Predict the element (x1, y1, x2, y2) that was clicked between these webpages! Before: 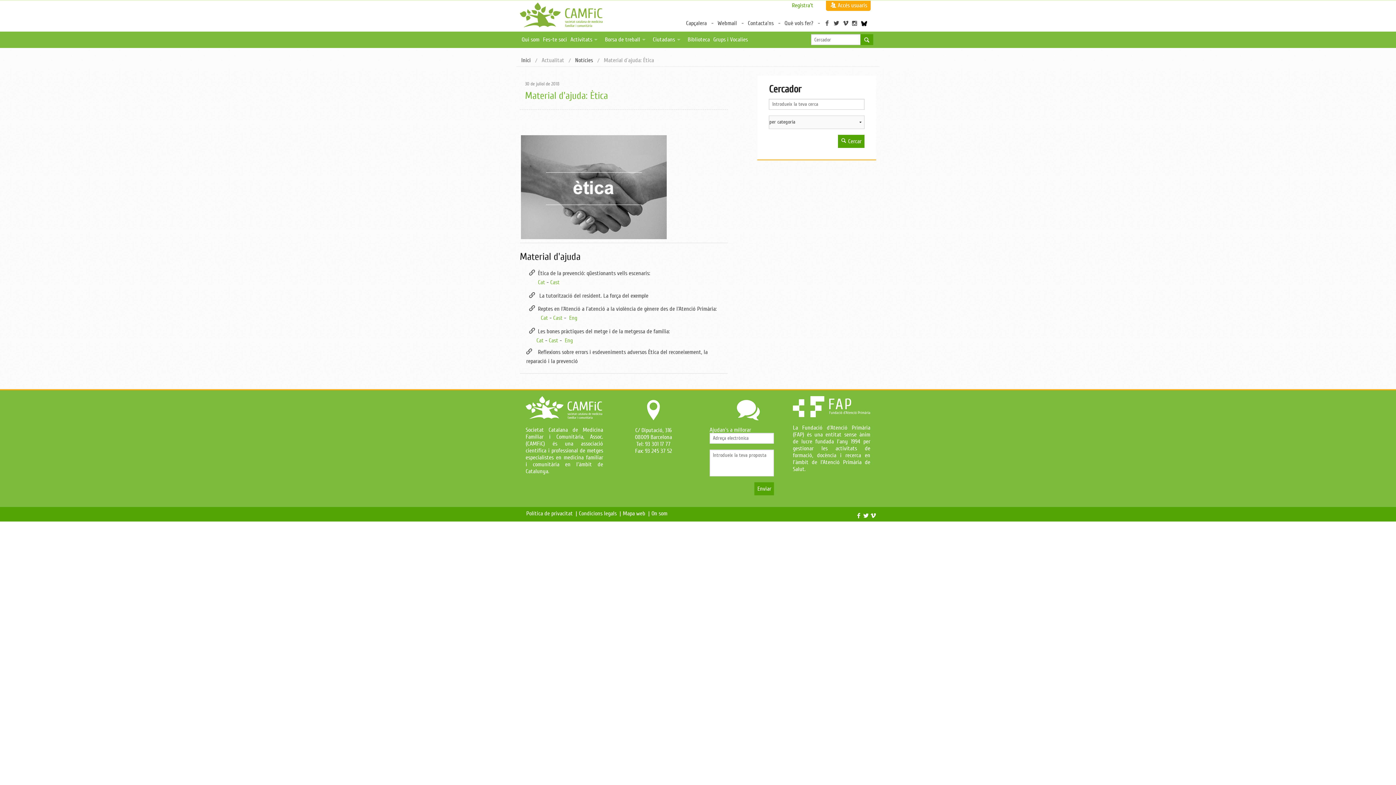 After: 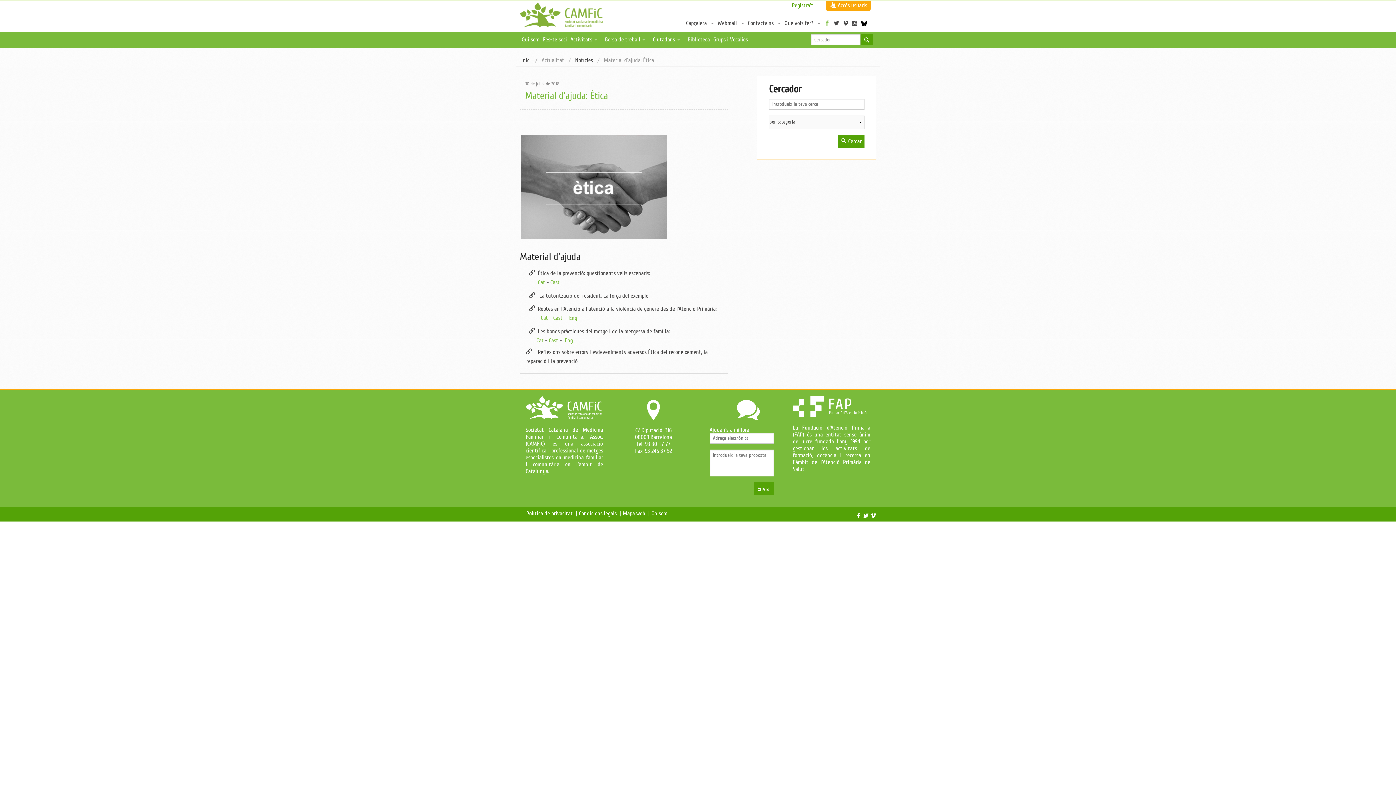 Action: bbox: (824, 20, 830, 27)